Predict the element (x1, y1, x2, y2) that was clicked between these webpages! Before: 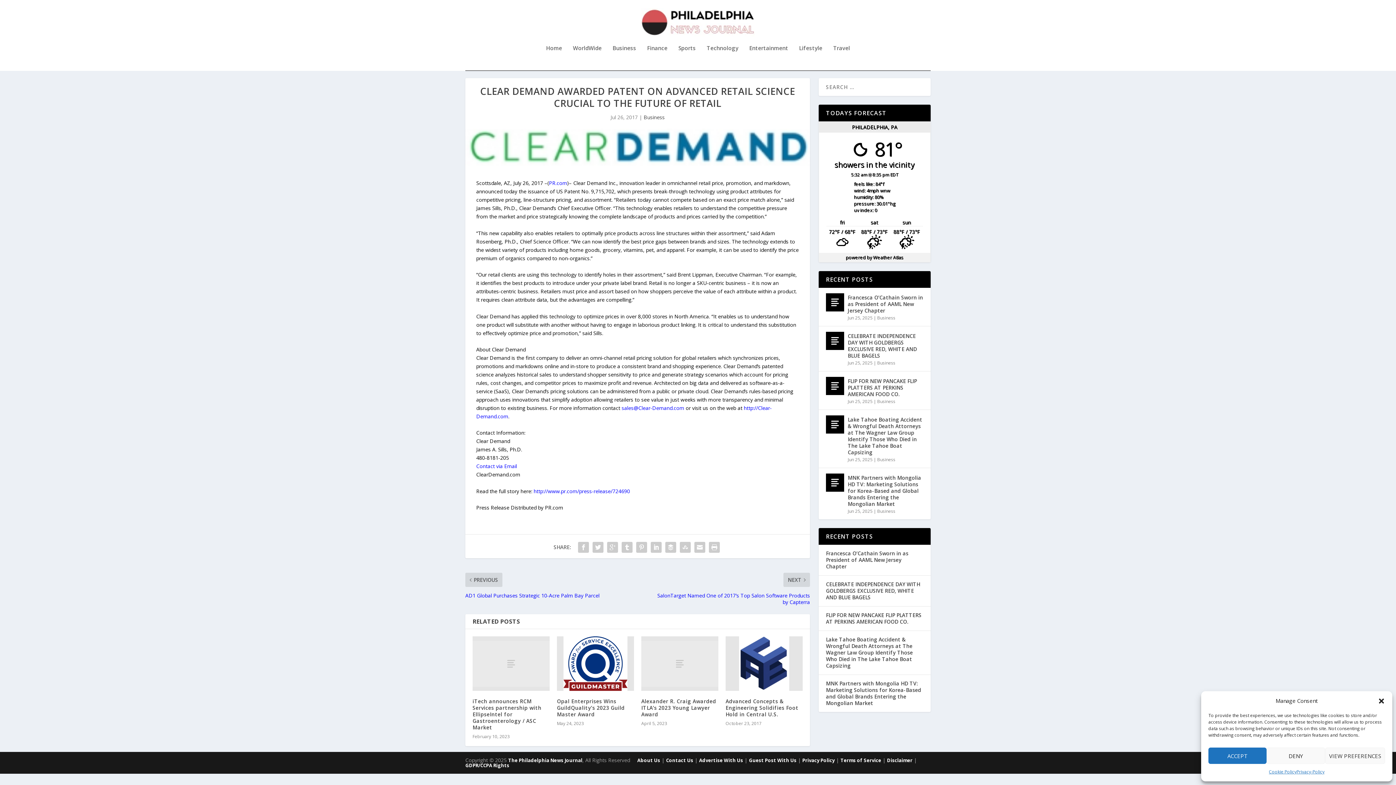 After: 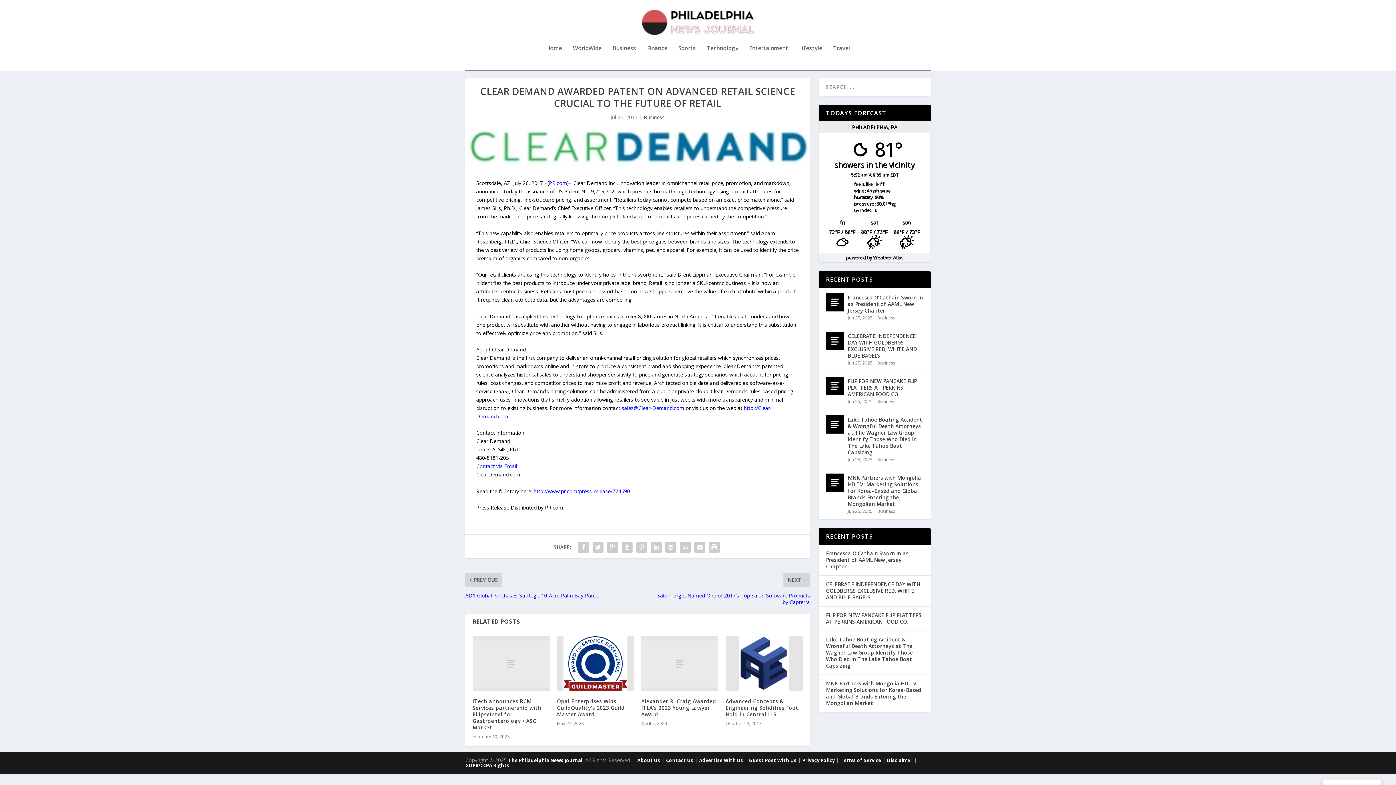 Action: label: Close dialog bbox: (1378, 697, 1385, 704)